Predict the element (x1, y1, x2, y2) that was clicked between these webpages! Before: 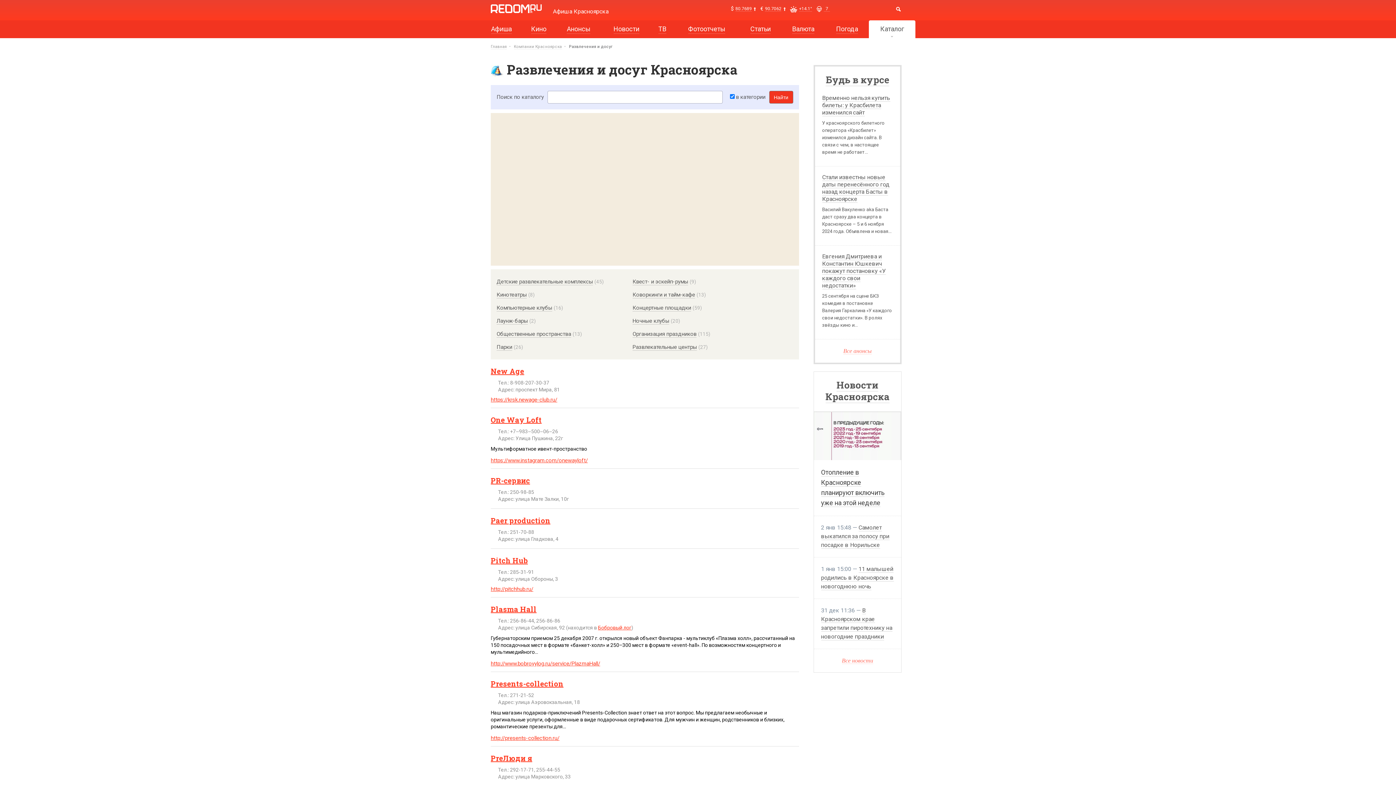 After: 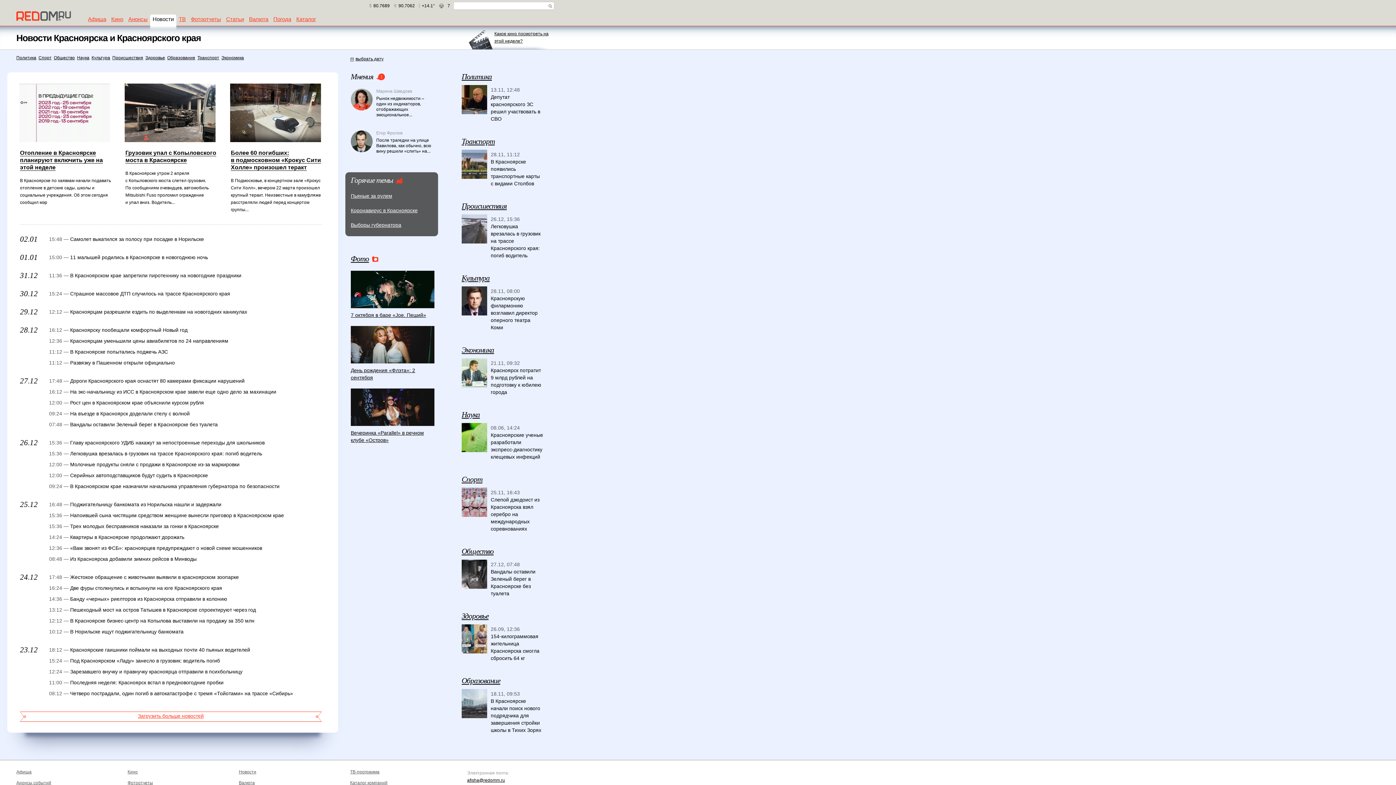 Action: bbox: (825, 378, 889, 403) label: Новости Красноярска